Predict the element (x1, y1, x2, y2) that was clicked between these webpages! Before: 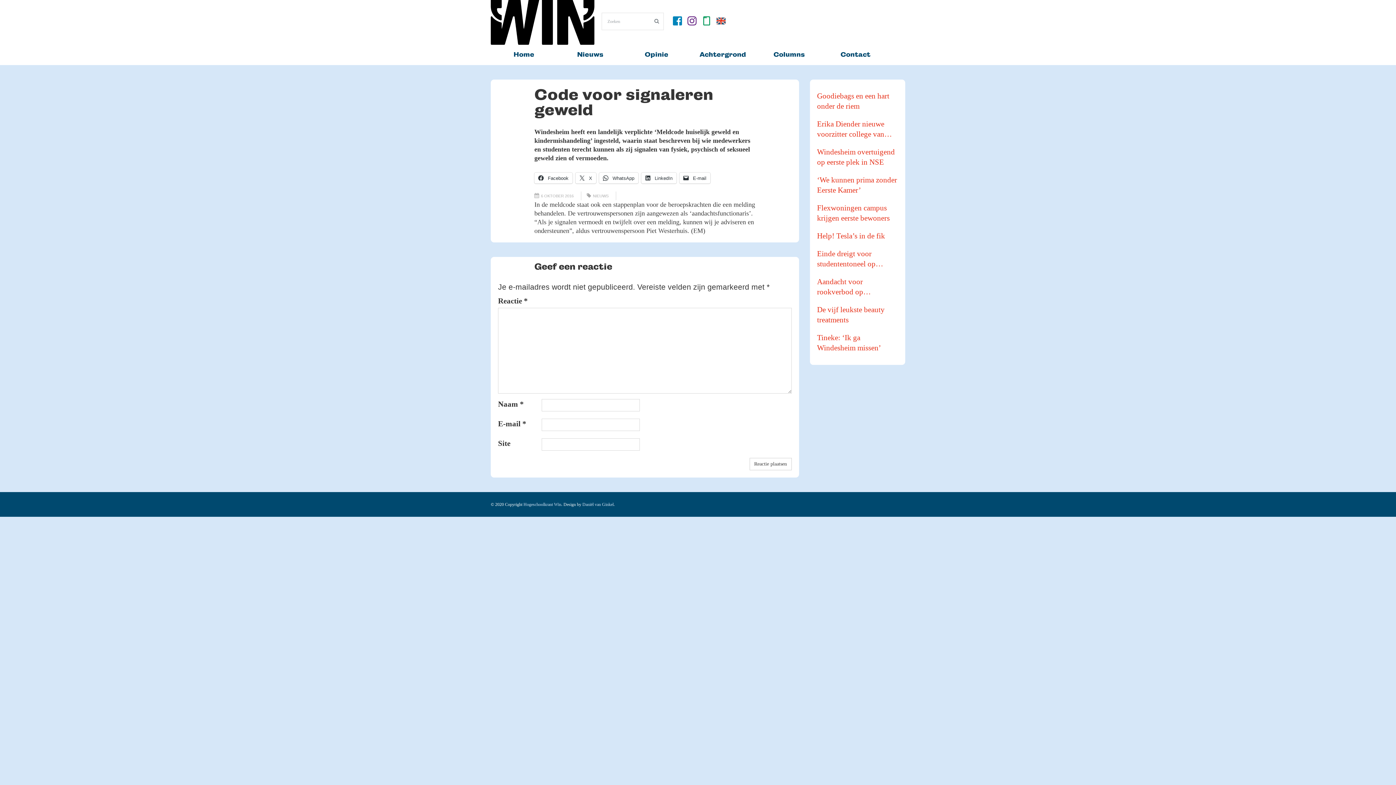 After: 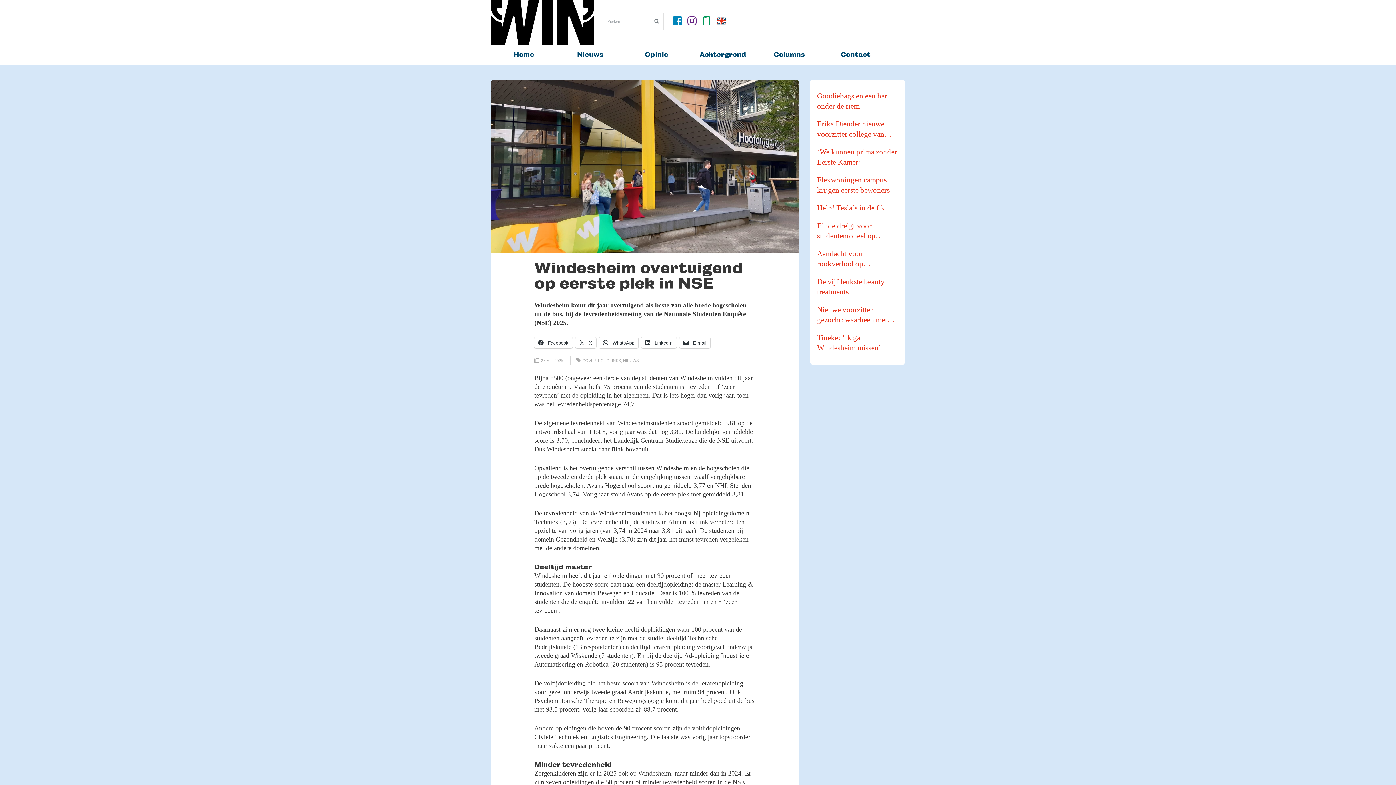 Action: label: Windesheim overtuigend op eerste plek in NSE bbox: (817, 146, 898, 167)